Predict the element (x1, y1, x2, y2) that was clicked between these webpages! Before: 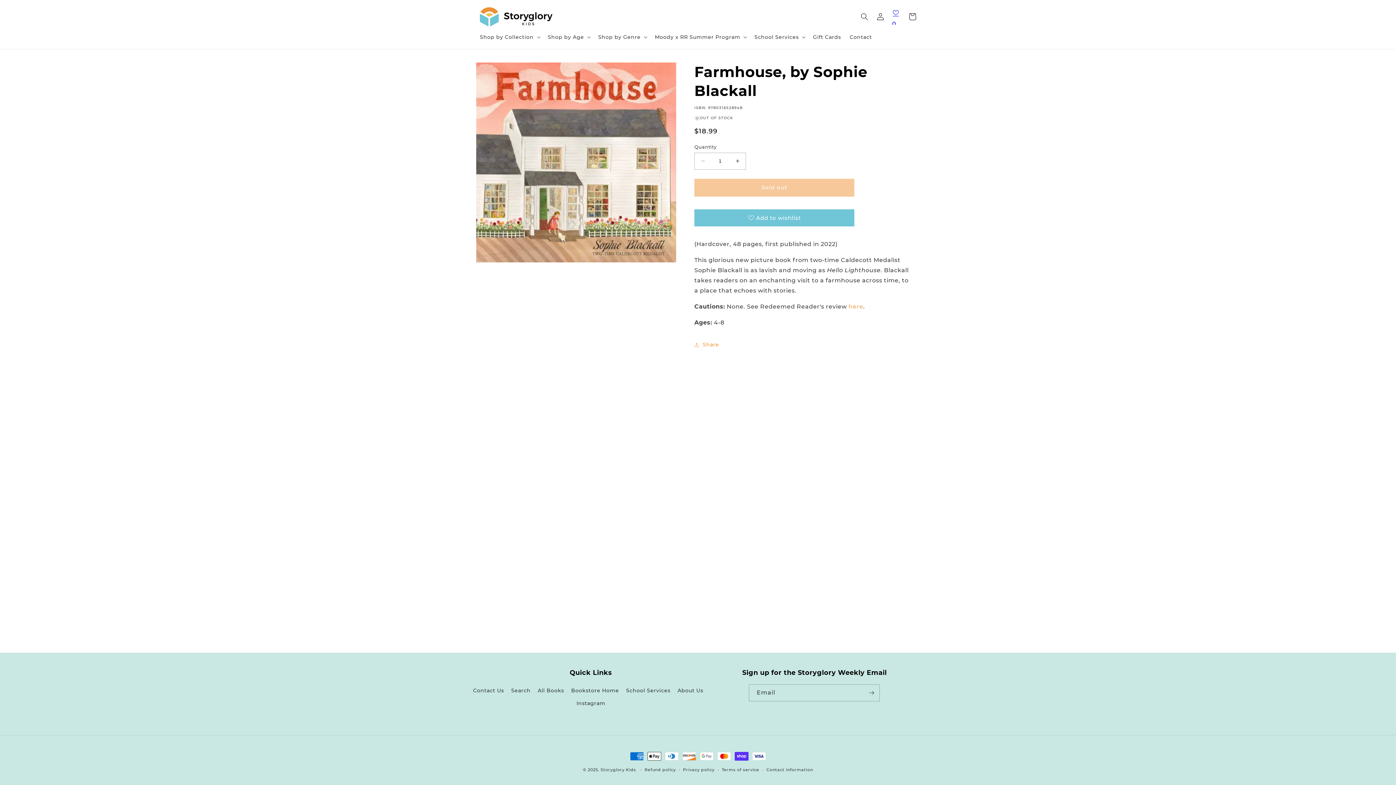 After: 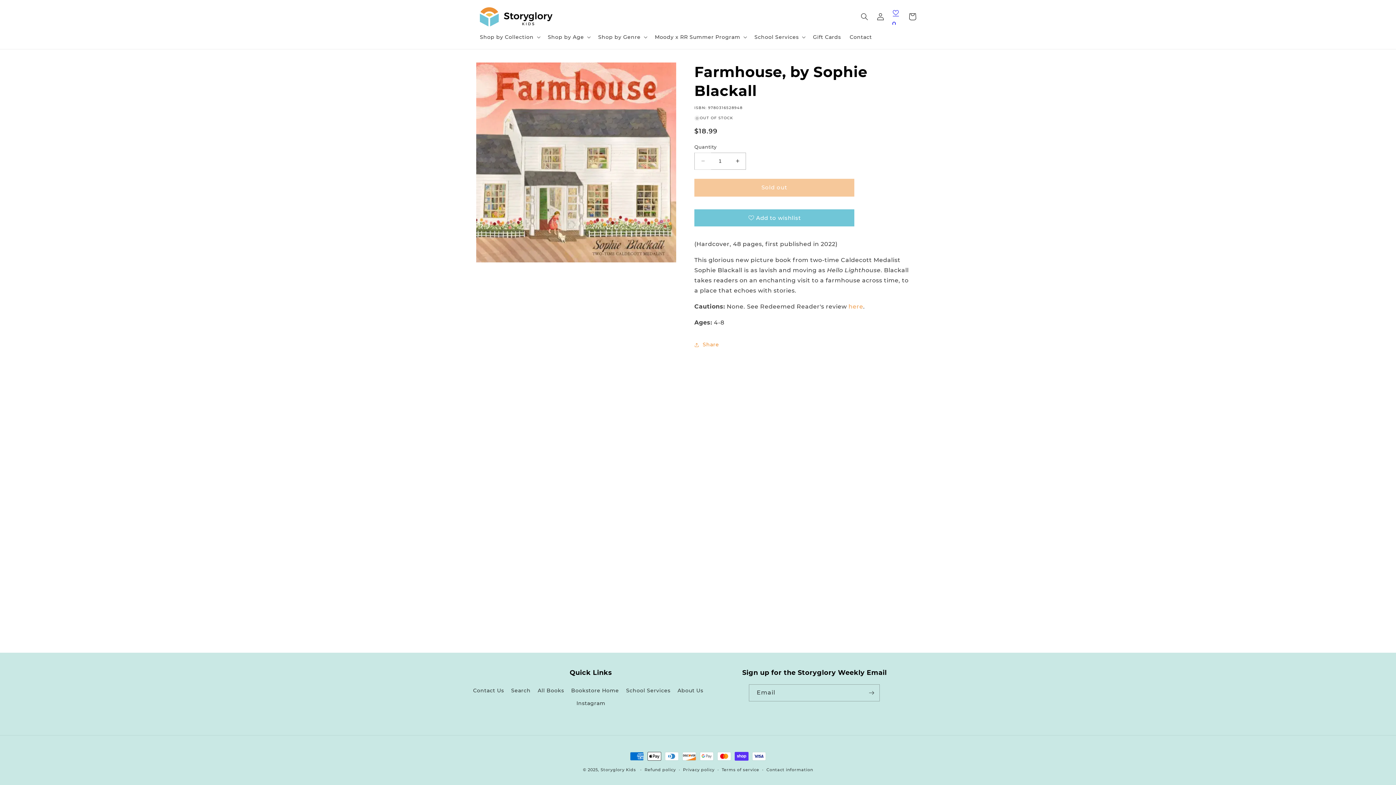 Action: bbox: (694, 152, 711, 169) label: Decrease quantity for Farmhouse, by Sophie Blackall